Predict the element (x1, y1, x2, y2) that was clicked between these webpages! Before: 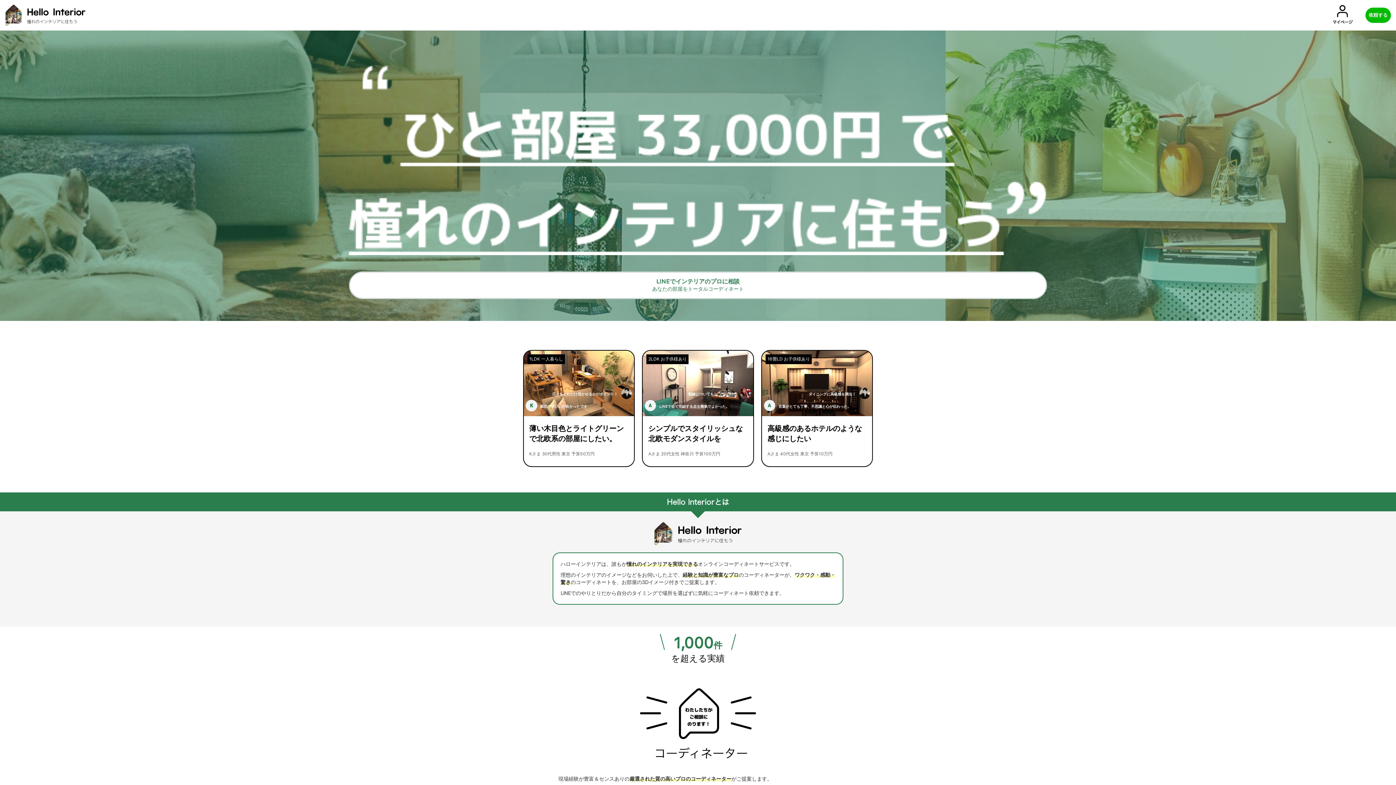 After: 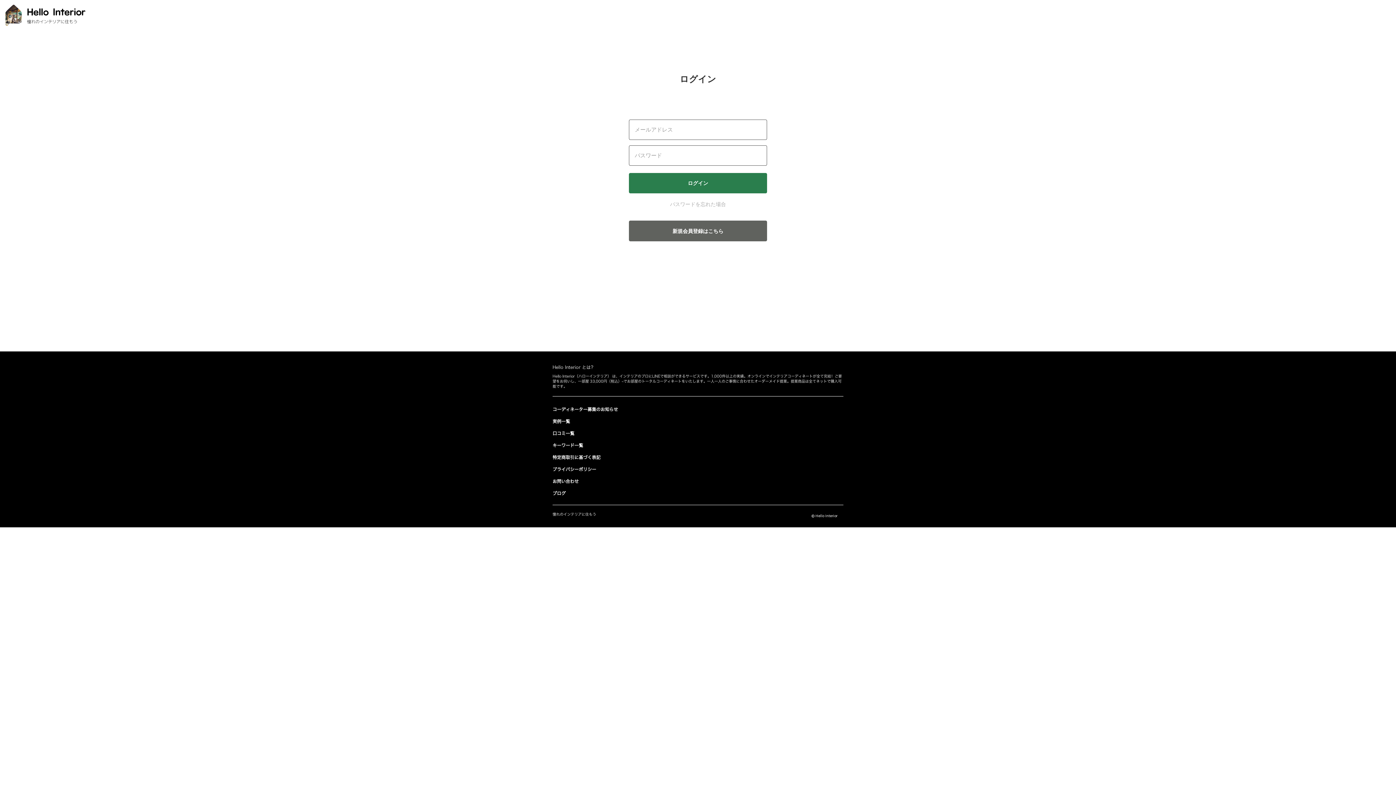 Action: bbox: (1325, 0, 1360, 30) label: マイページ